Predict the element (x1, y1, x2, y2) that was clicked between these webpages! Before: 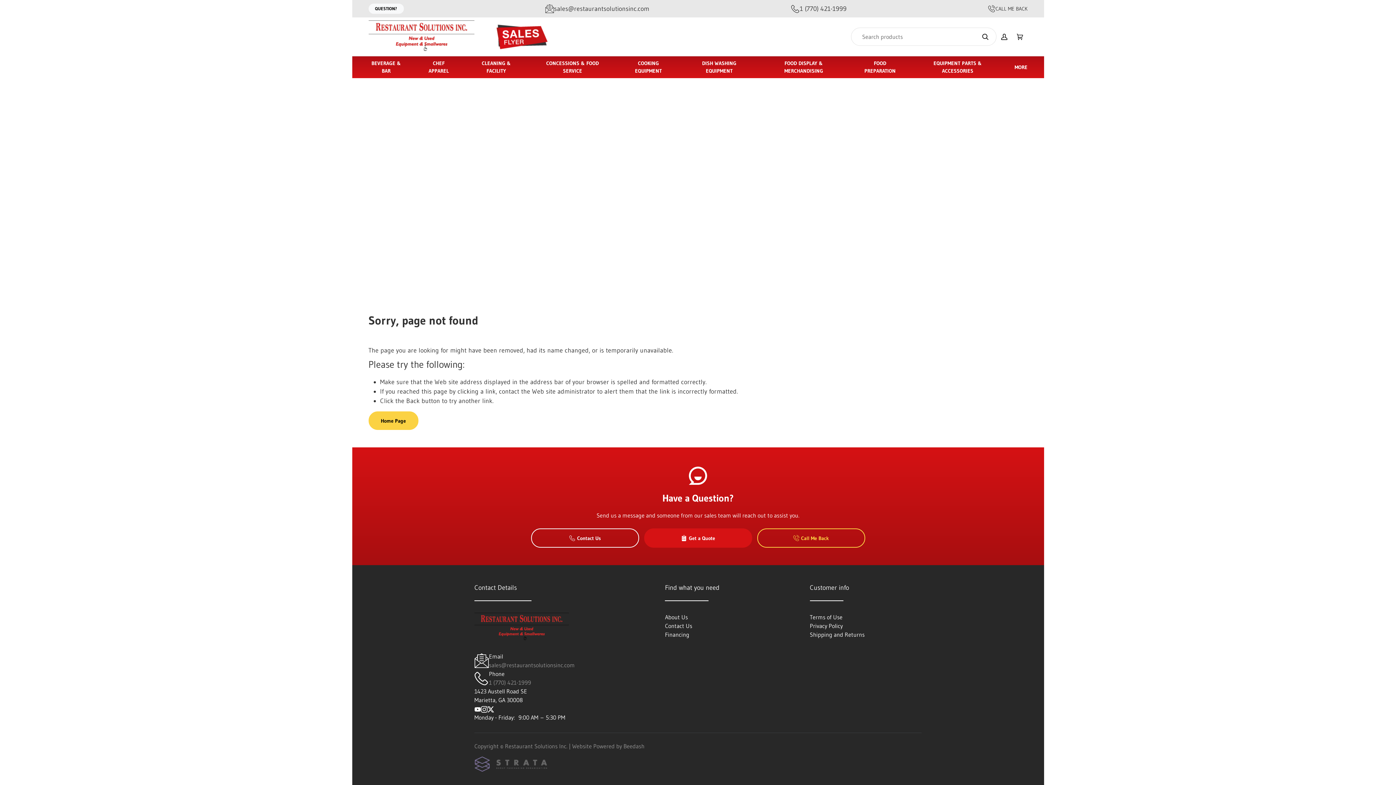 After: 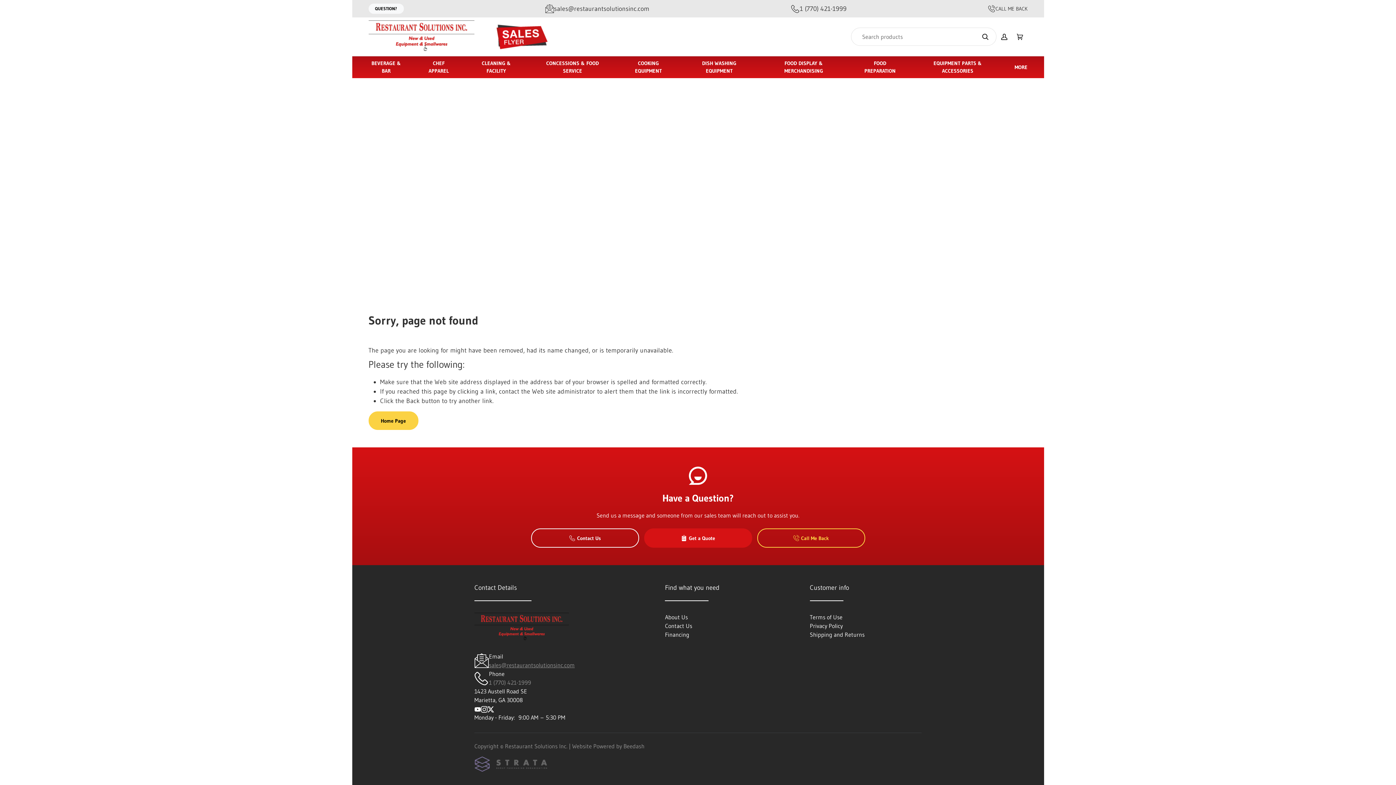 Action: label: sales@restaurantsolutionsinc.com bbox: (489, 660, 574, 669)